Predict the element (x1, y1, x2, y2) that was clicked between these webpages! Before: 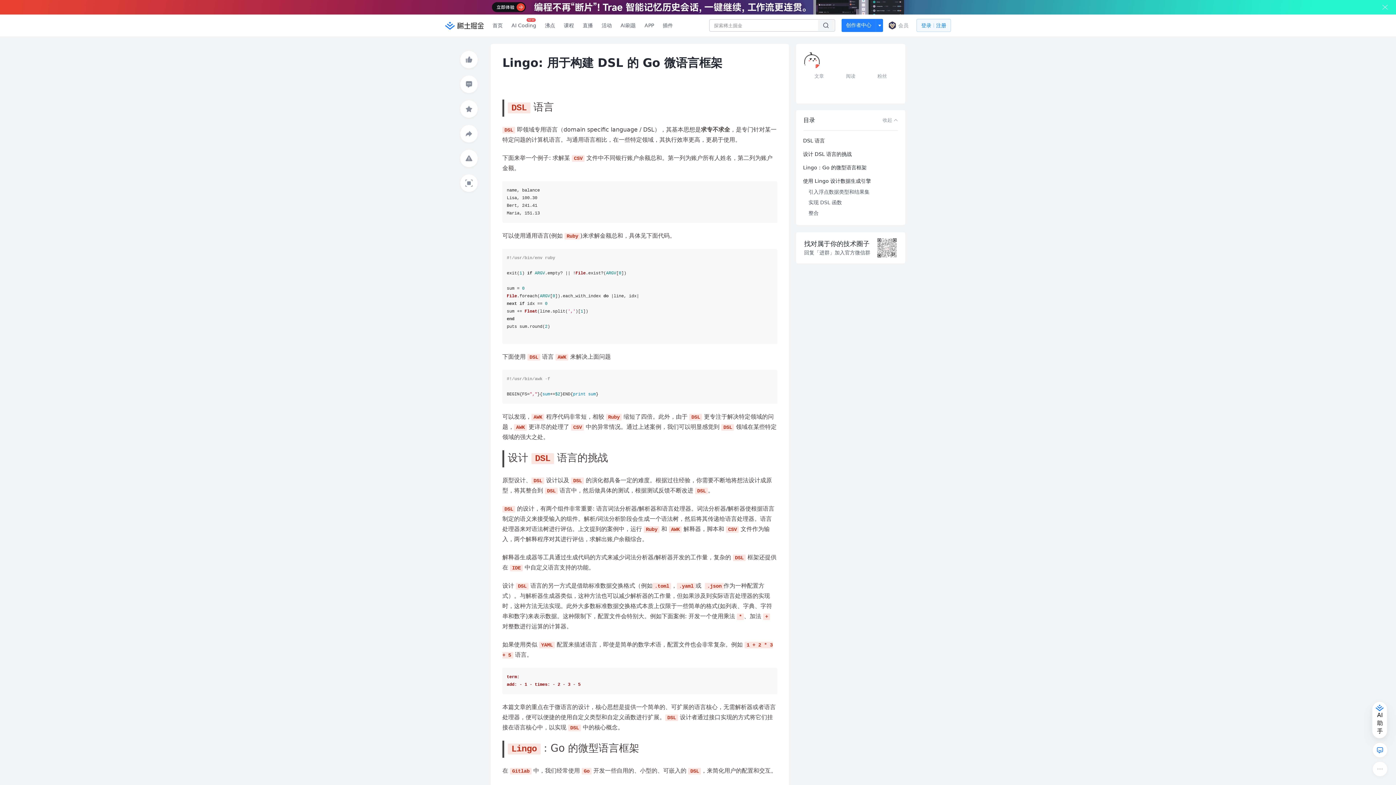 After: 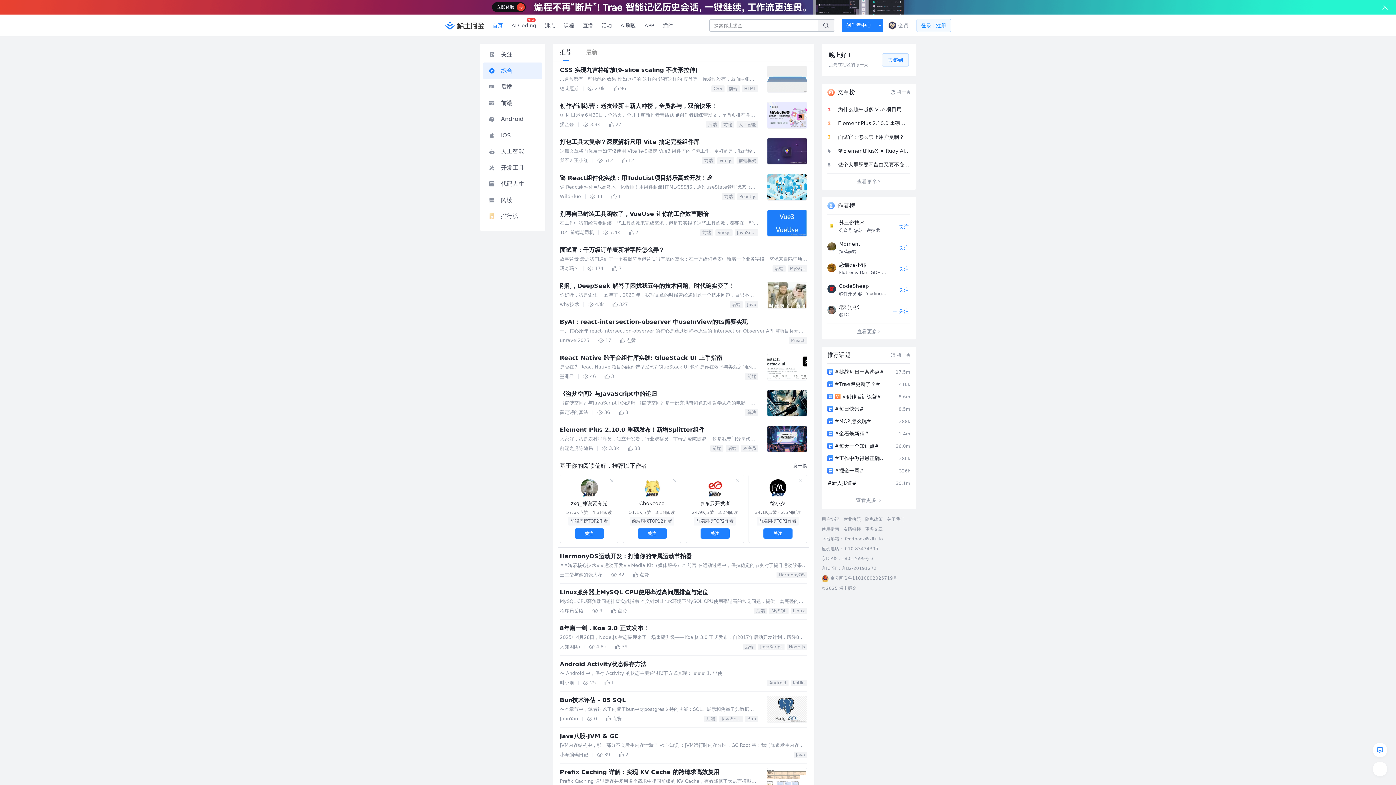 Action: bbox: (445, 0, 484, 21)